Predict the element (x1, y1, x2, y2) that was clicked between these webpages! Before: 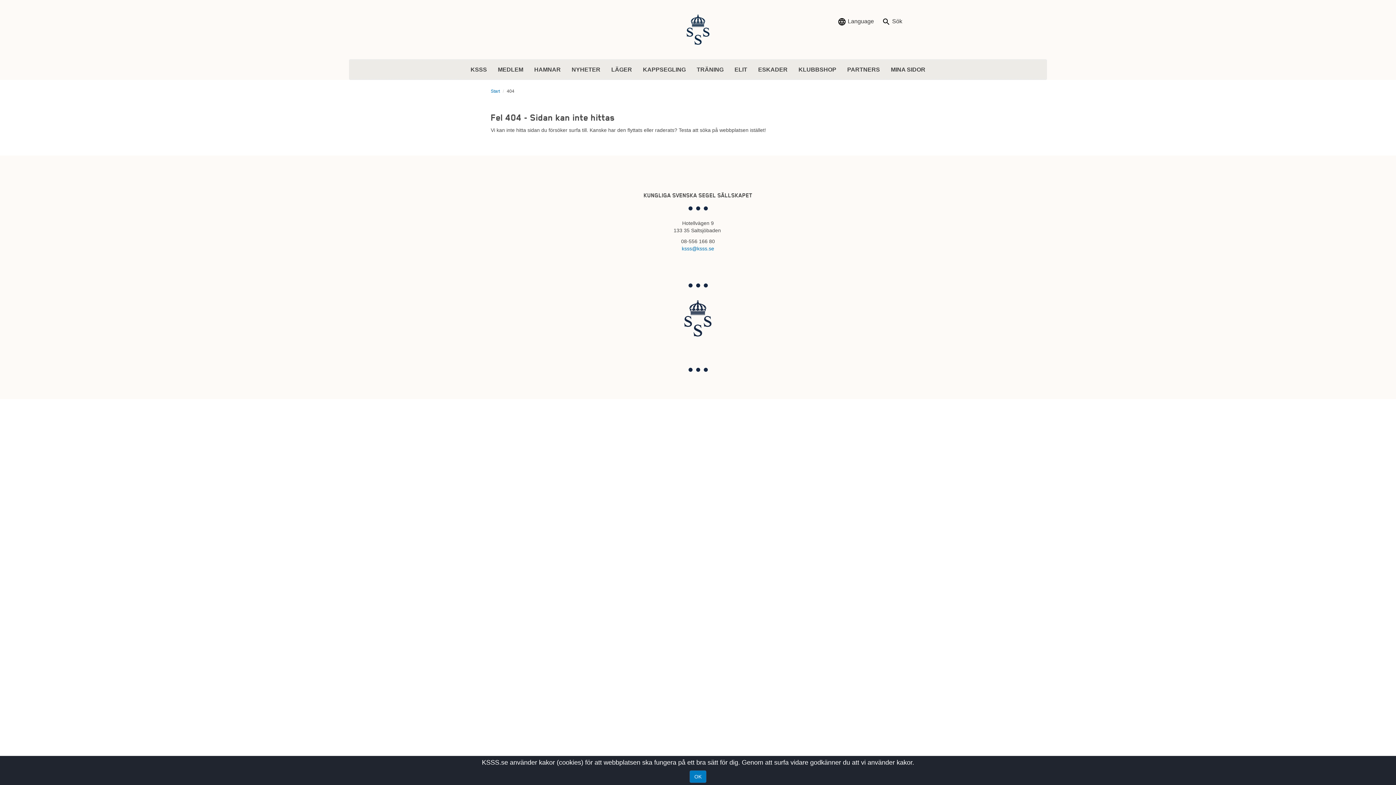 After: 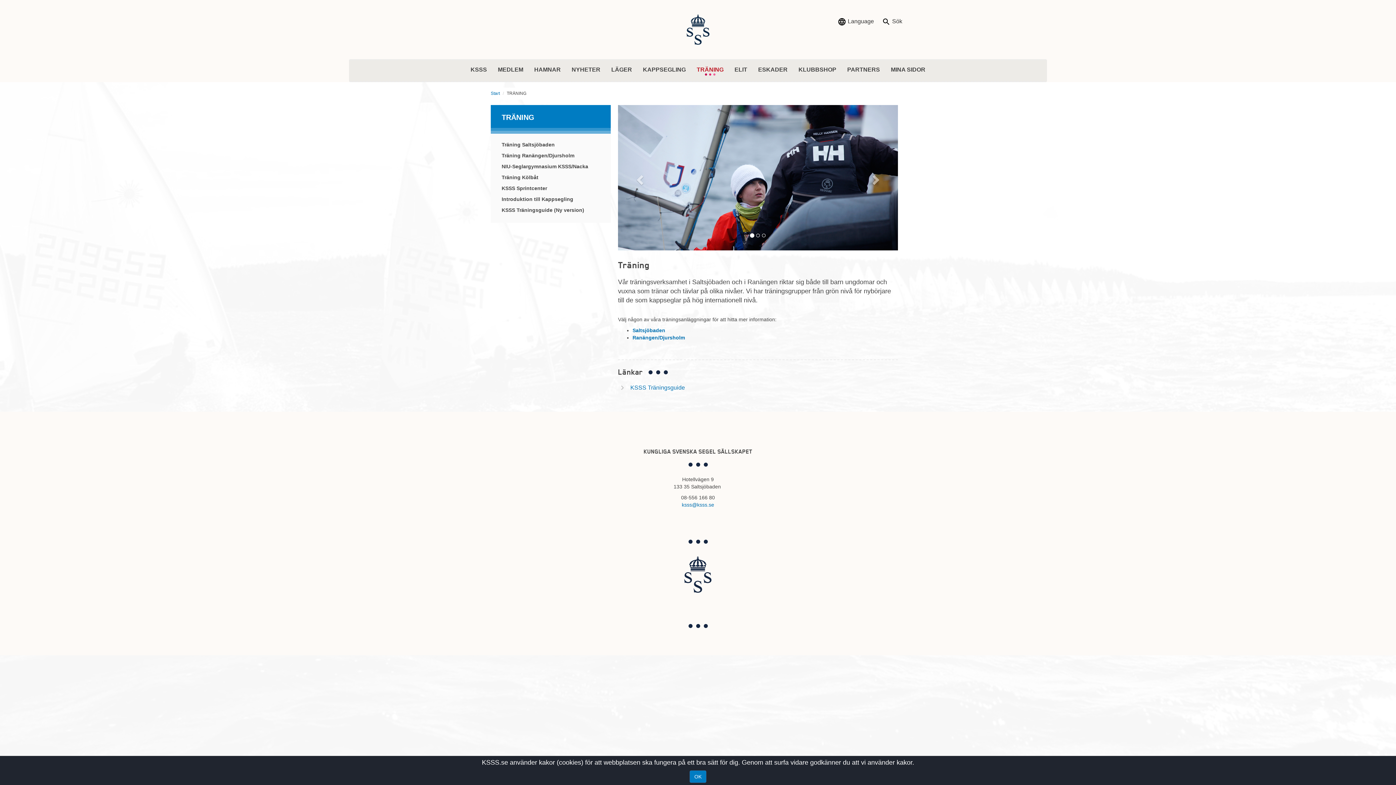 Action: bbox: (691, 66, 729, 73) label: TRÄNING